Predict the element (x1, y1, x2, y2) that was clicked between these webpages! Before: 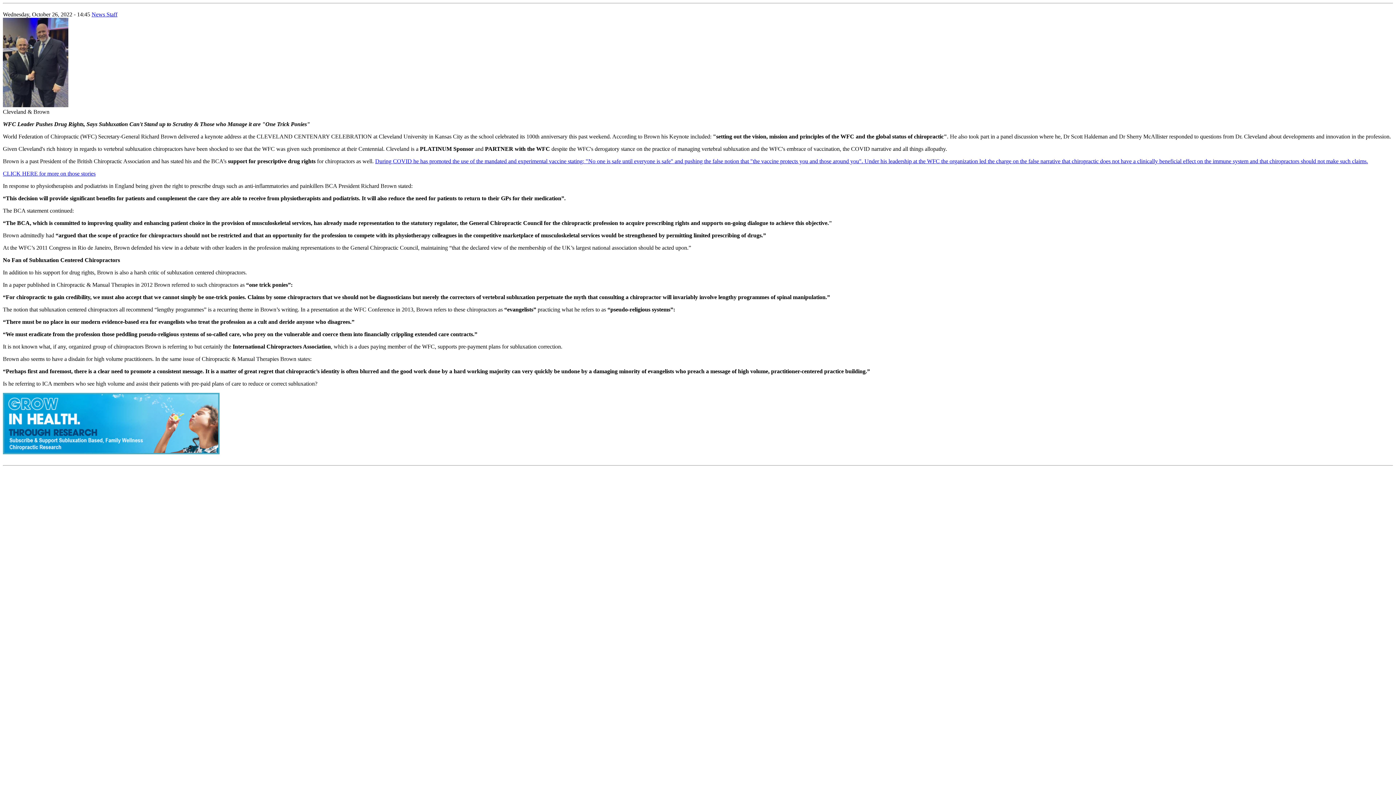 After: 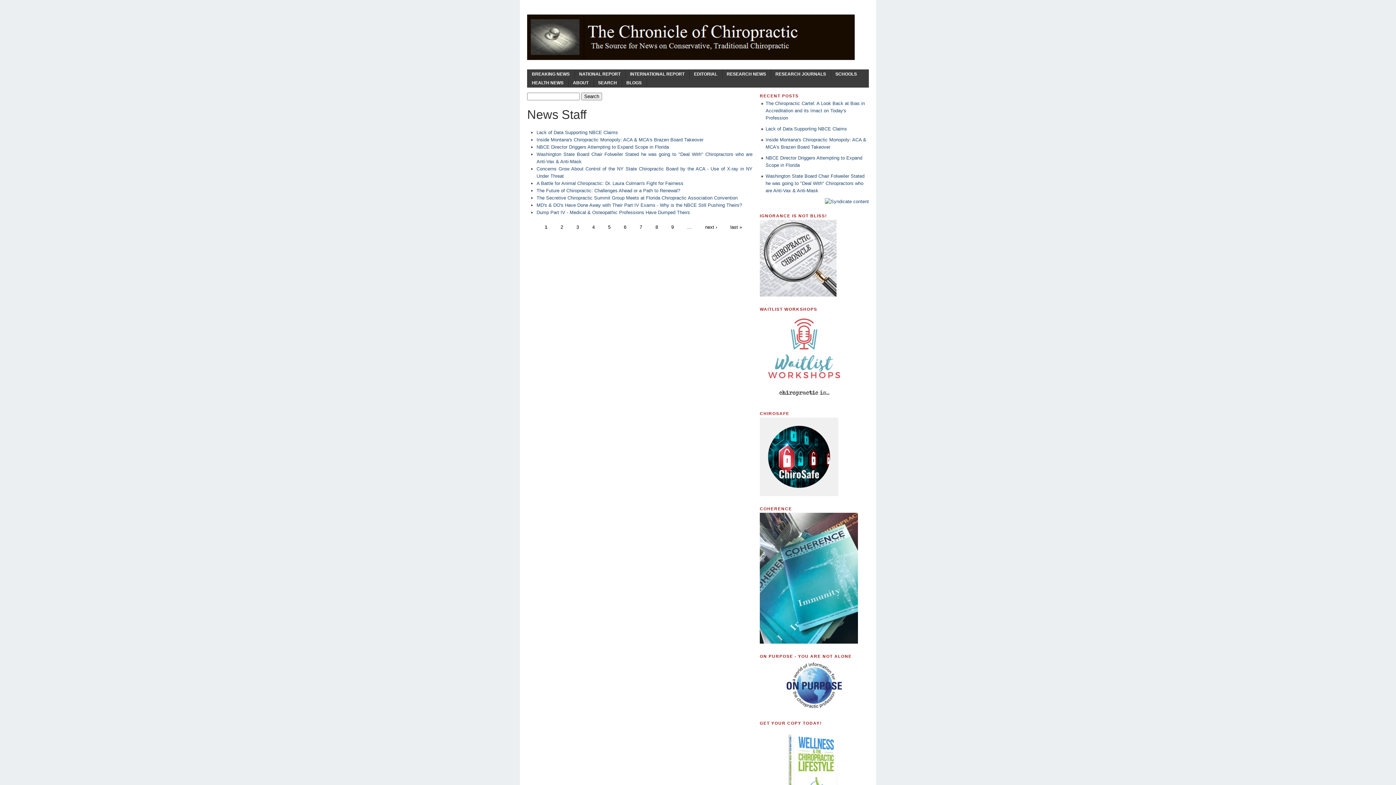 Action: bbox: (91, 11, 117, 17) label: News Staff